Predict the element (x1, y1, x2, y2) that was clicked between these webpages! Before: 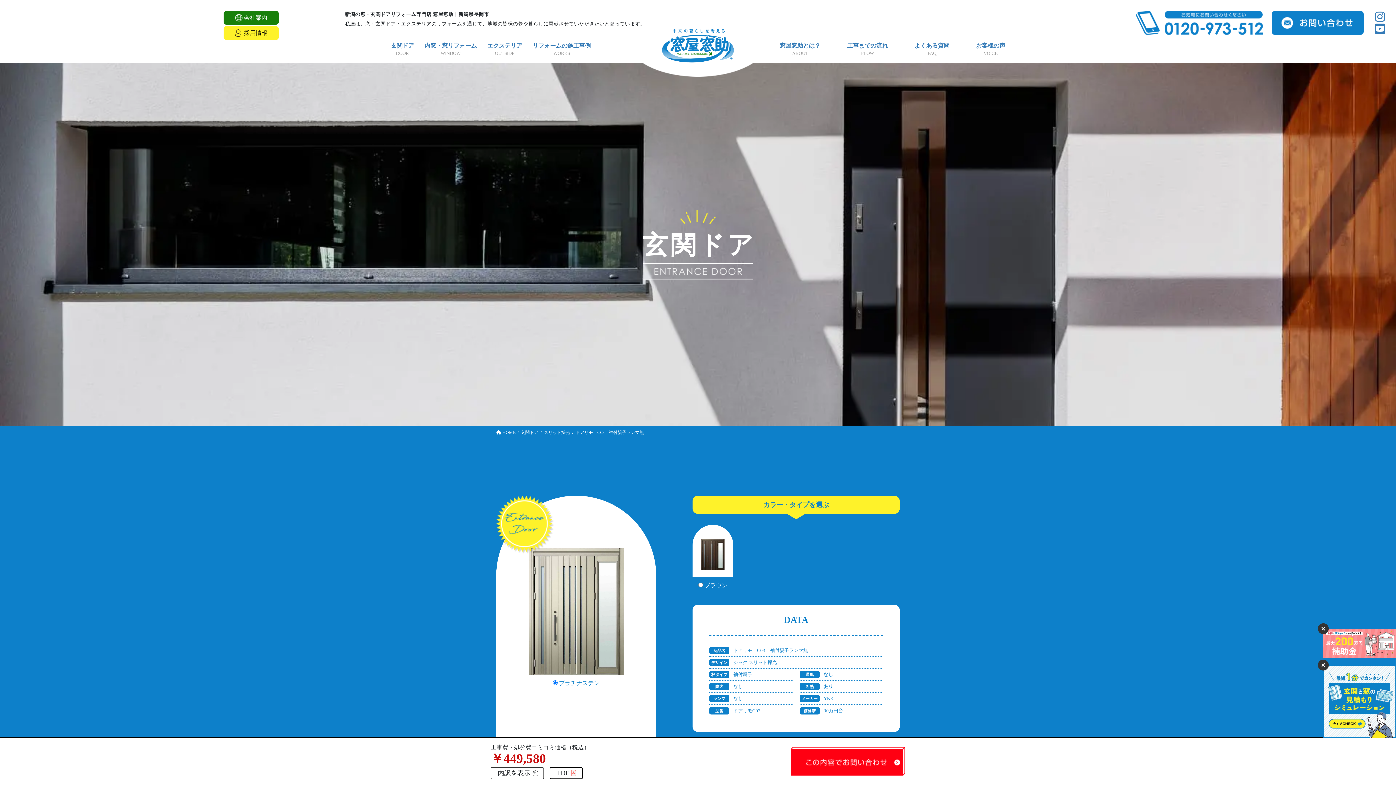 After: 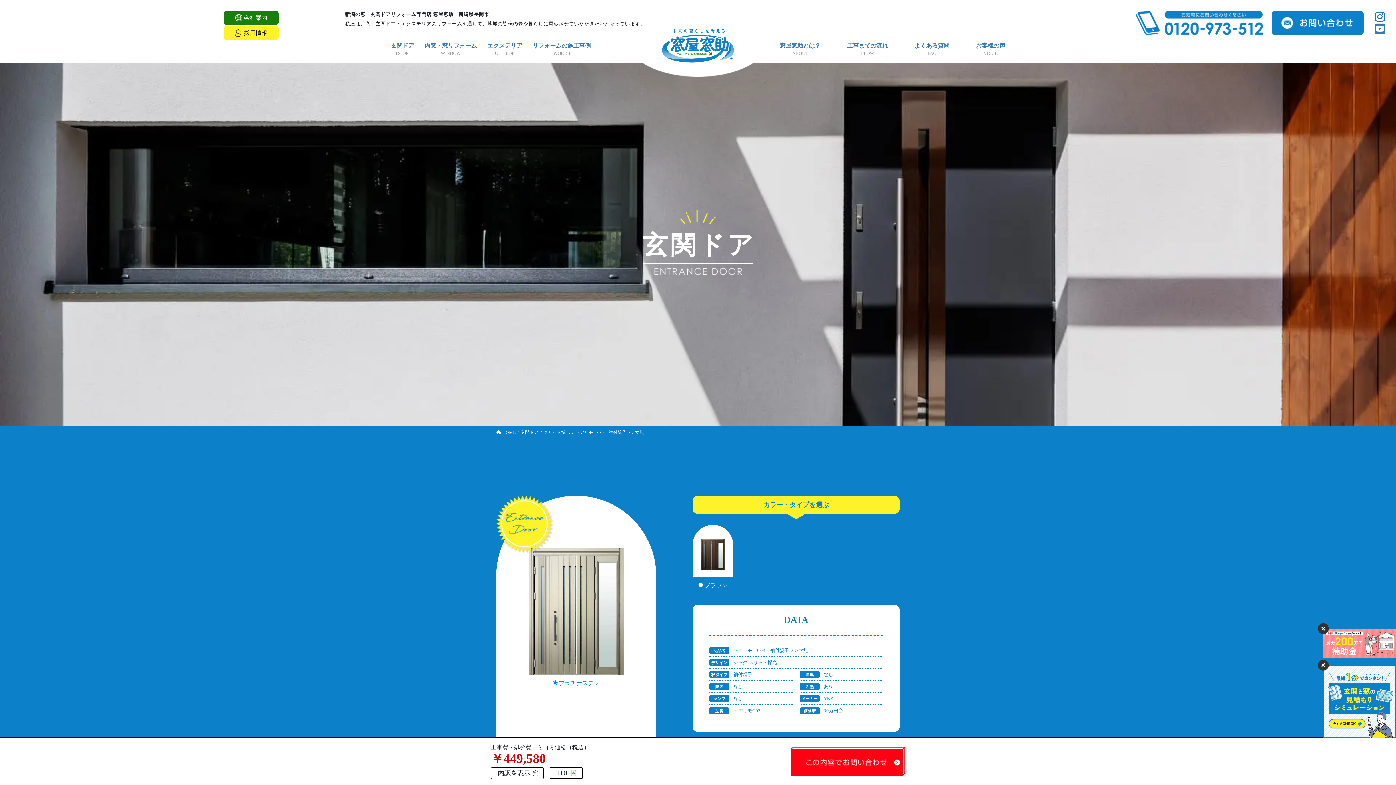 Action: bbox: (1375, 10, 1385, 22)